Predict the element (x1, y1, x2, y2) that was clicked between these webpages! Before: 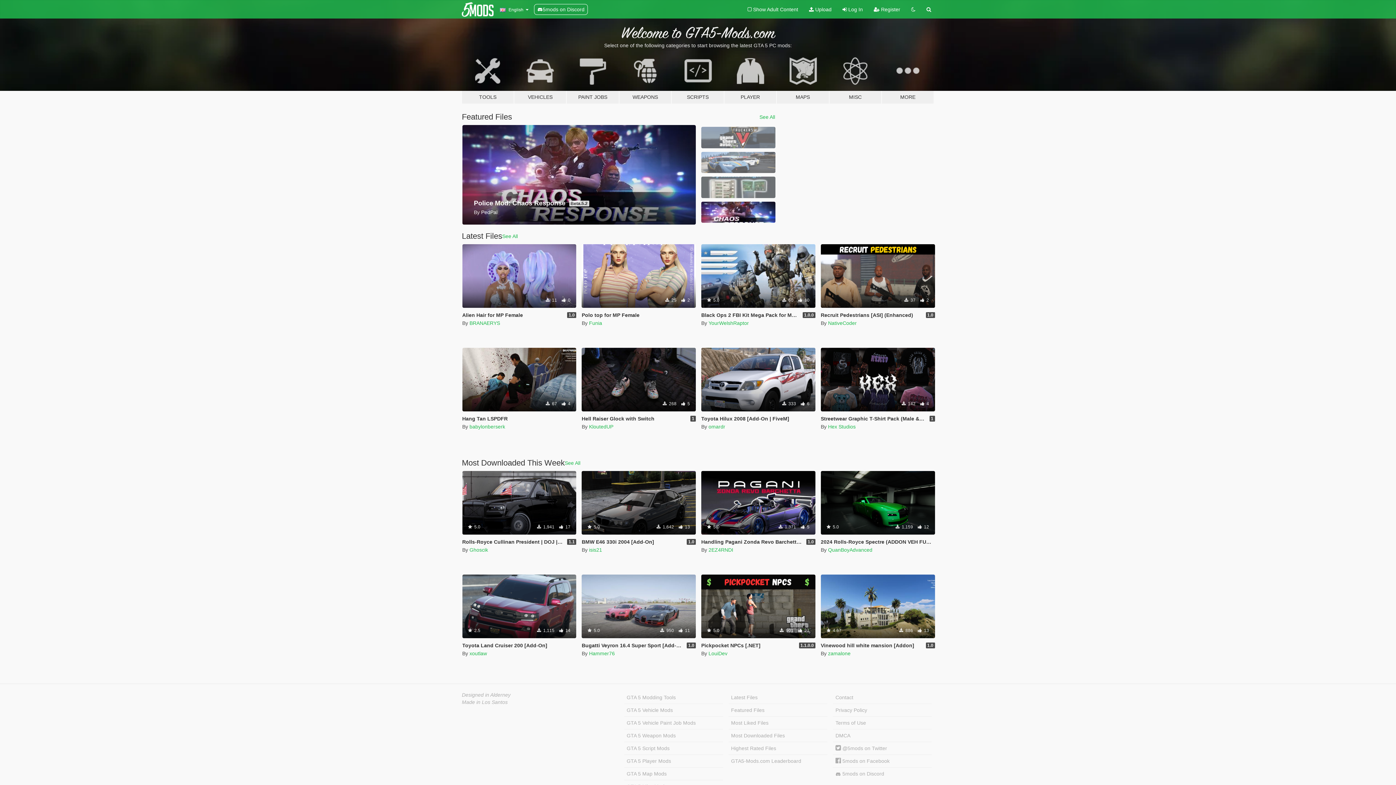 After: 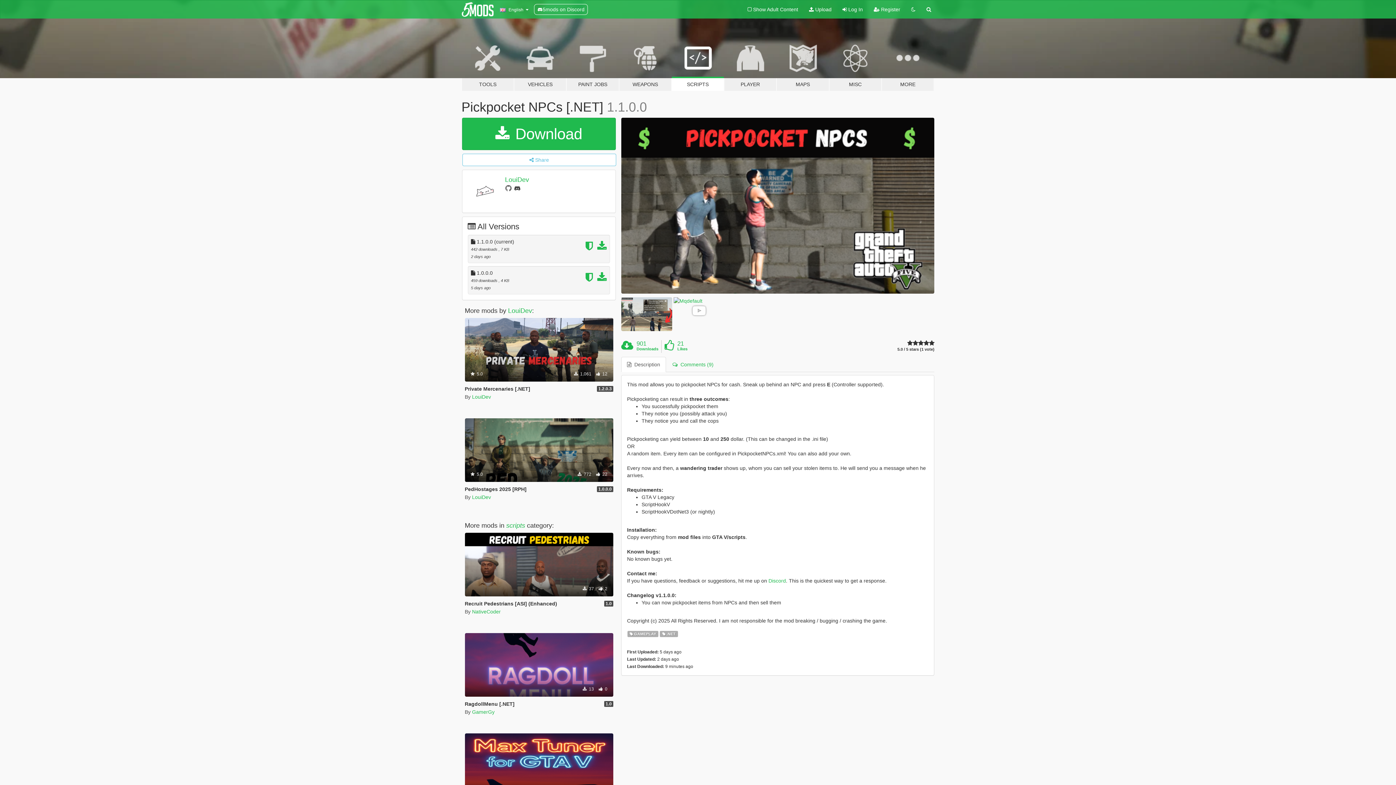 Action: label: Pickpocket NPCs [.NET] bbox: (701, 642, 760, 648)